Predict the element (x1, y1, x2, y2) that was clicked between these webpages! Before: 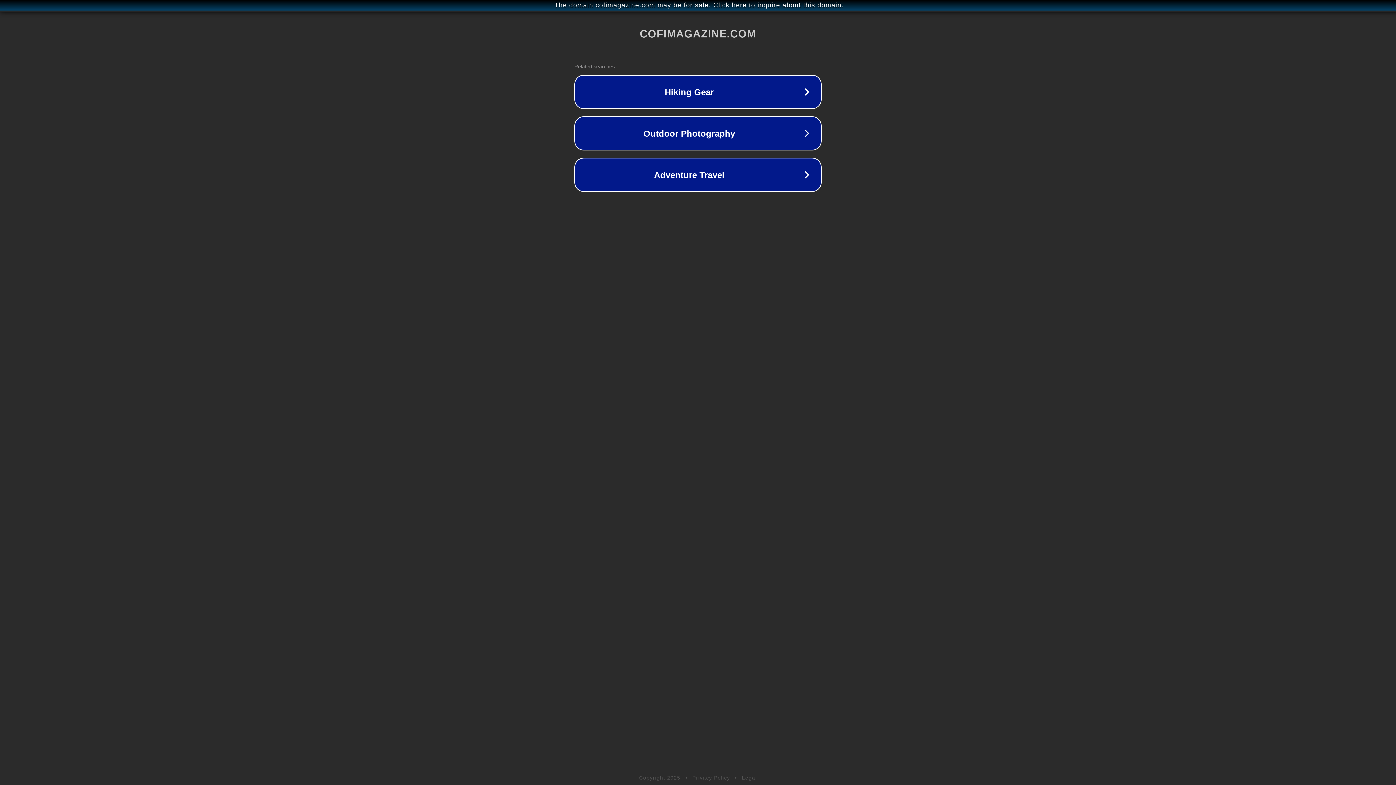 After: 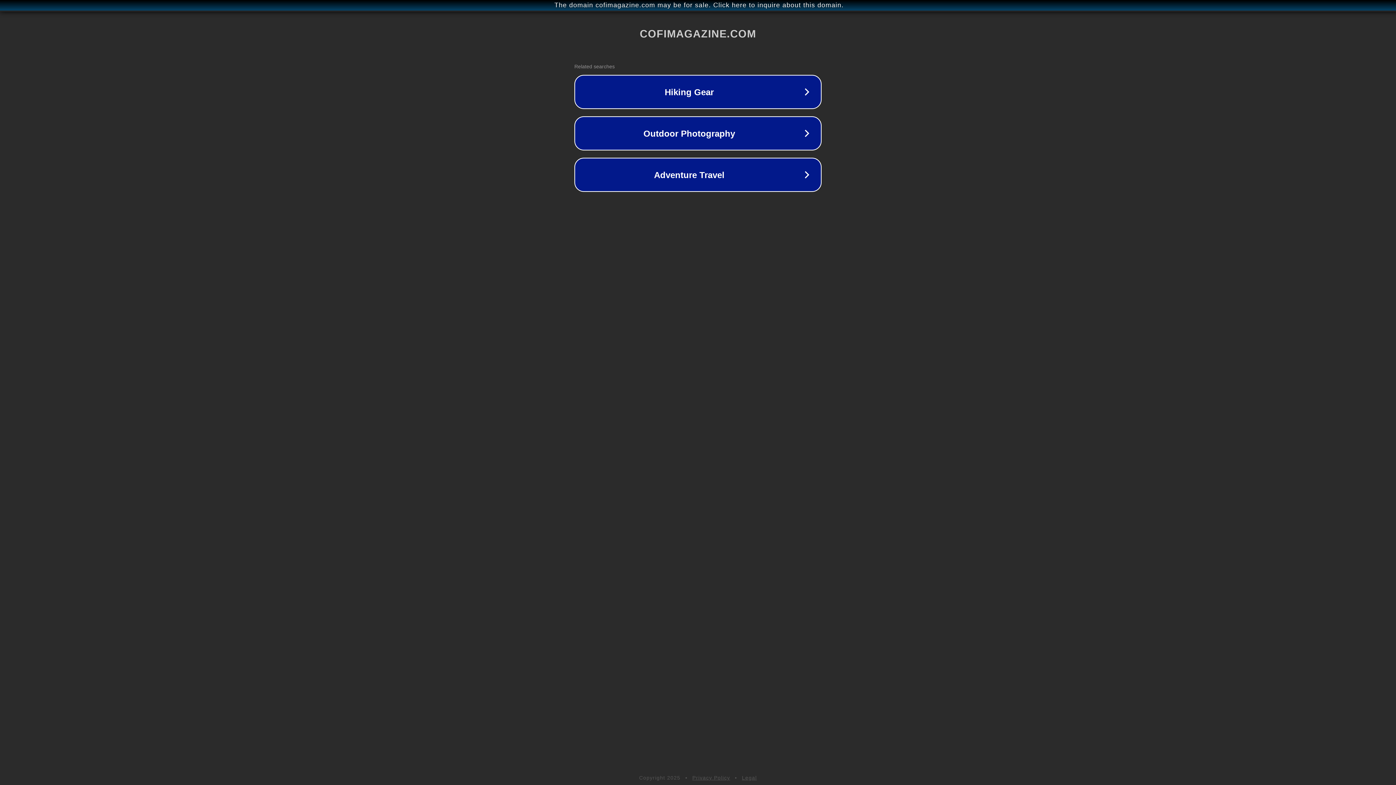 Action: label: Privacy Policy bbox: (692, 775, 730, 781)